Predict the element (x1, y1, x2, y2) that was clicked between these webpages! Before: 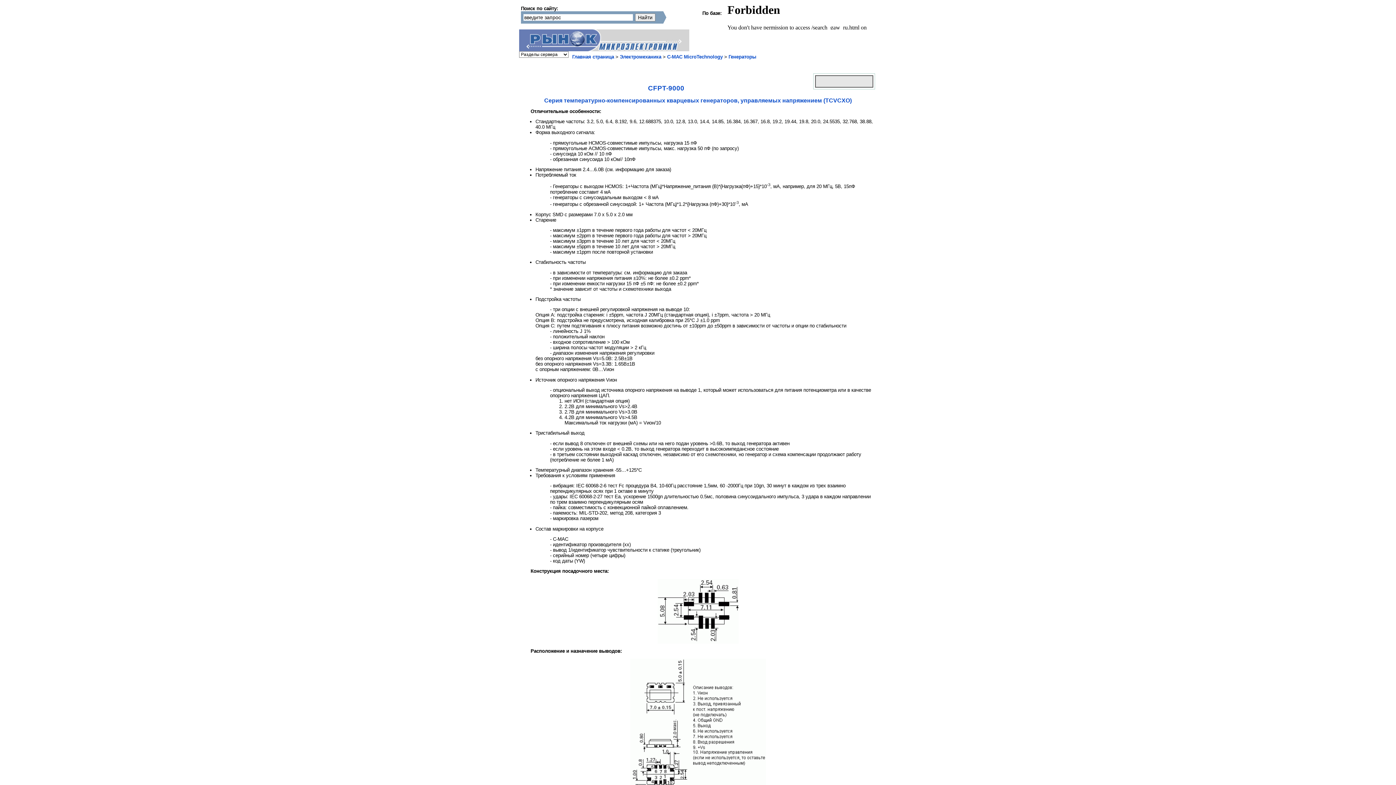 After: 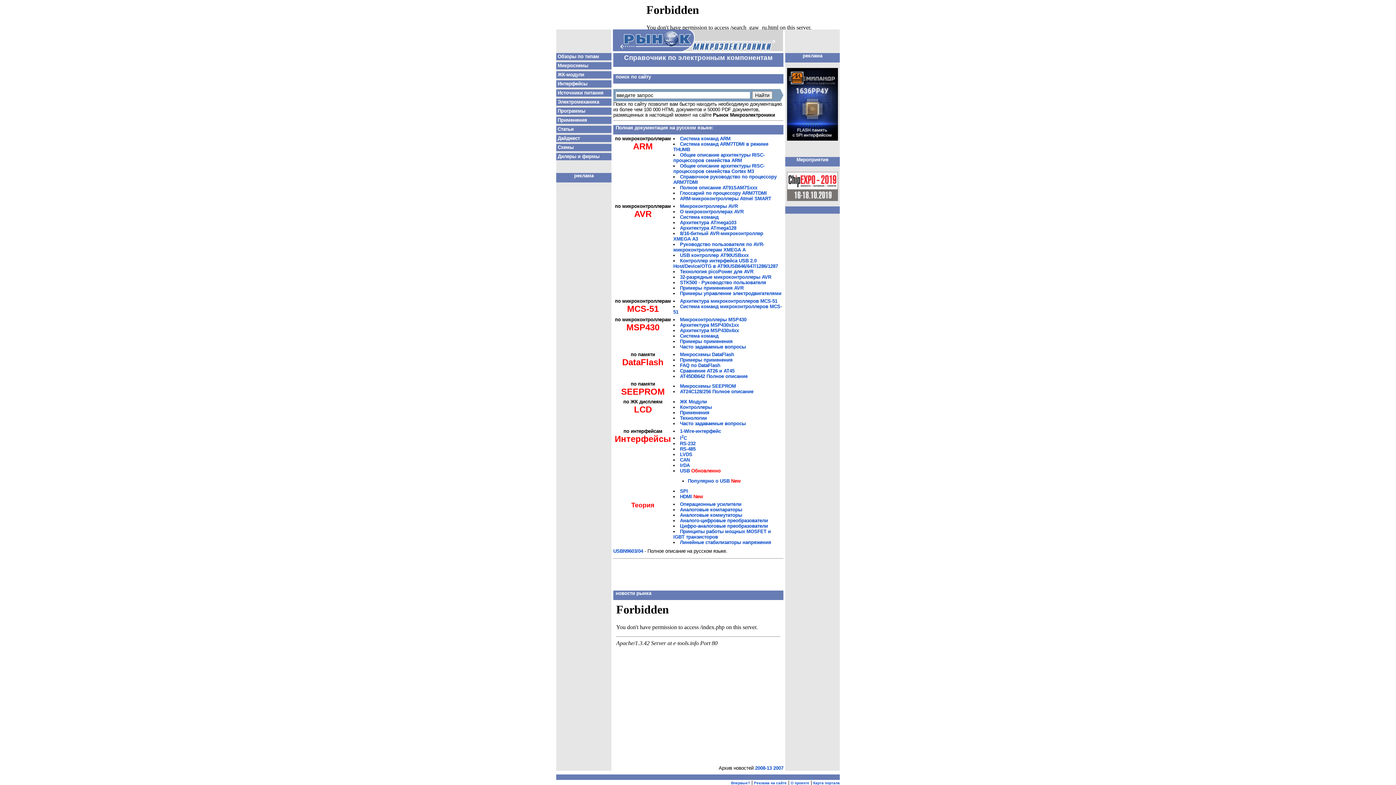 Action: bbox: (519, 46, 689, 52)